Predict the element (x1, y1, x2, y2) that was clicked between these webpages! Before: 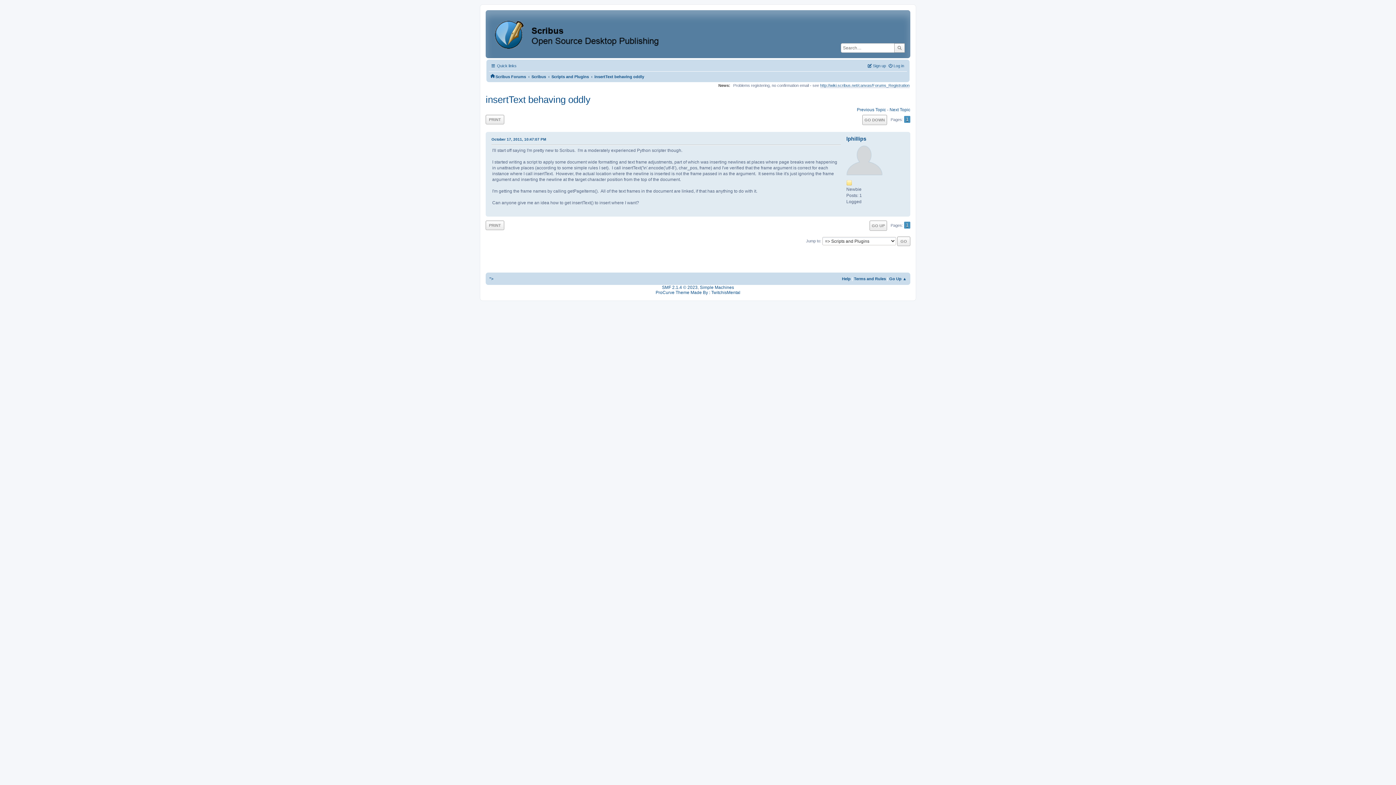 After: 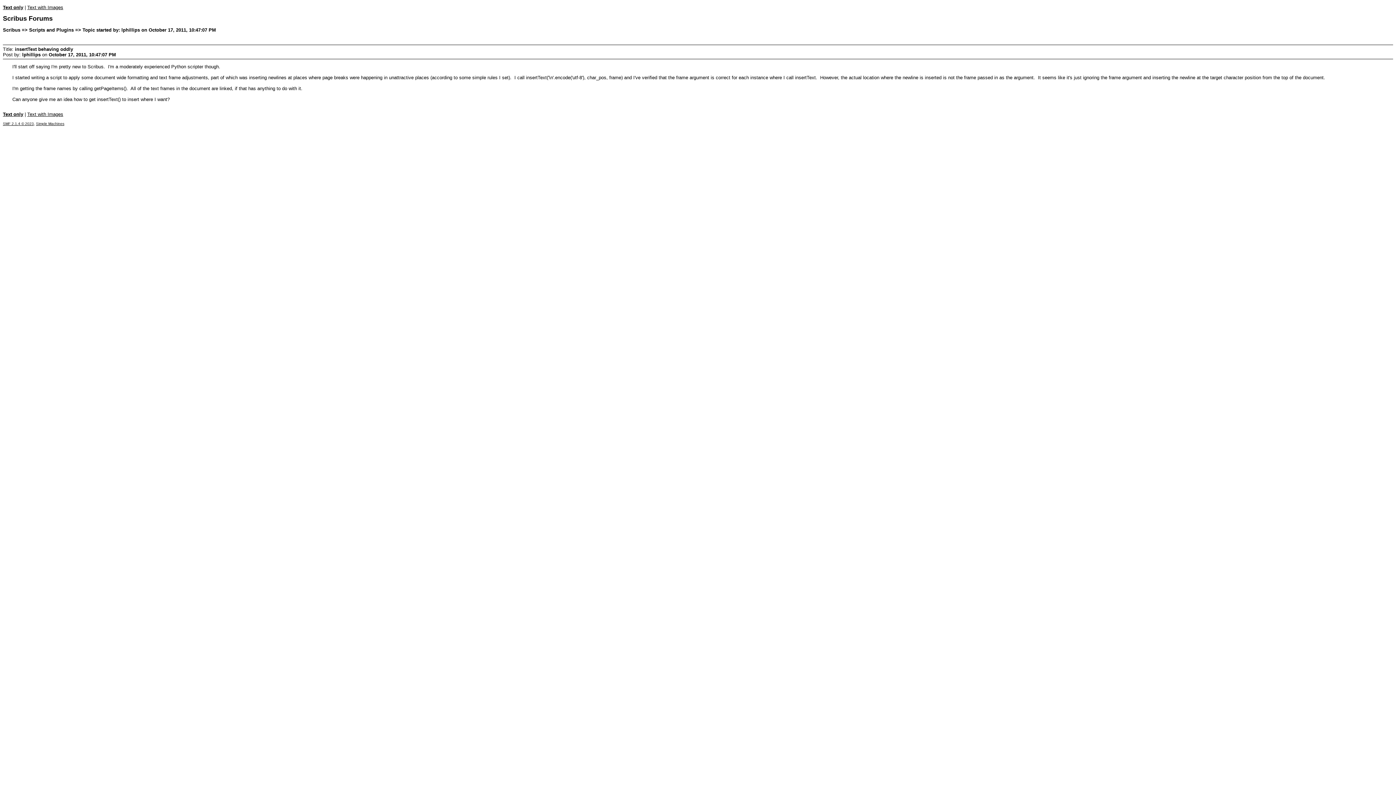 Action: label: PRINT bbox: (485, 114, 504, 124)